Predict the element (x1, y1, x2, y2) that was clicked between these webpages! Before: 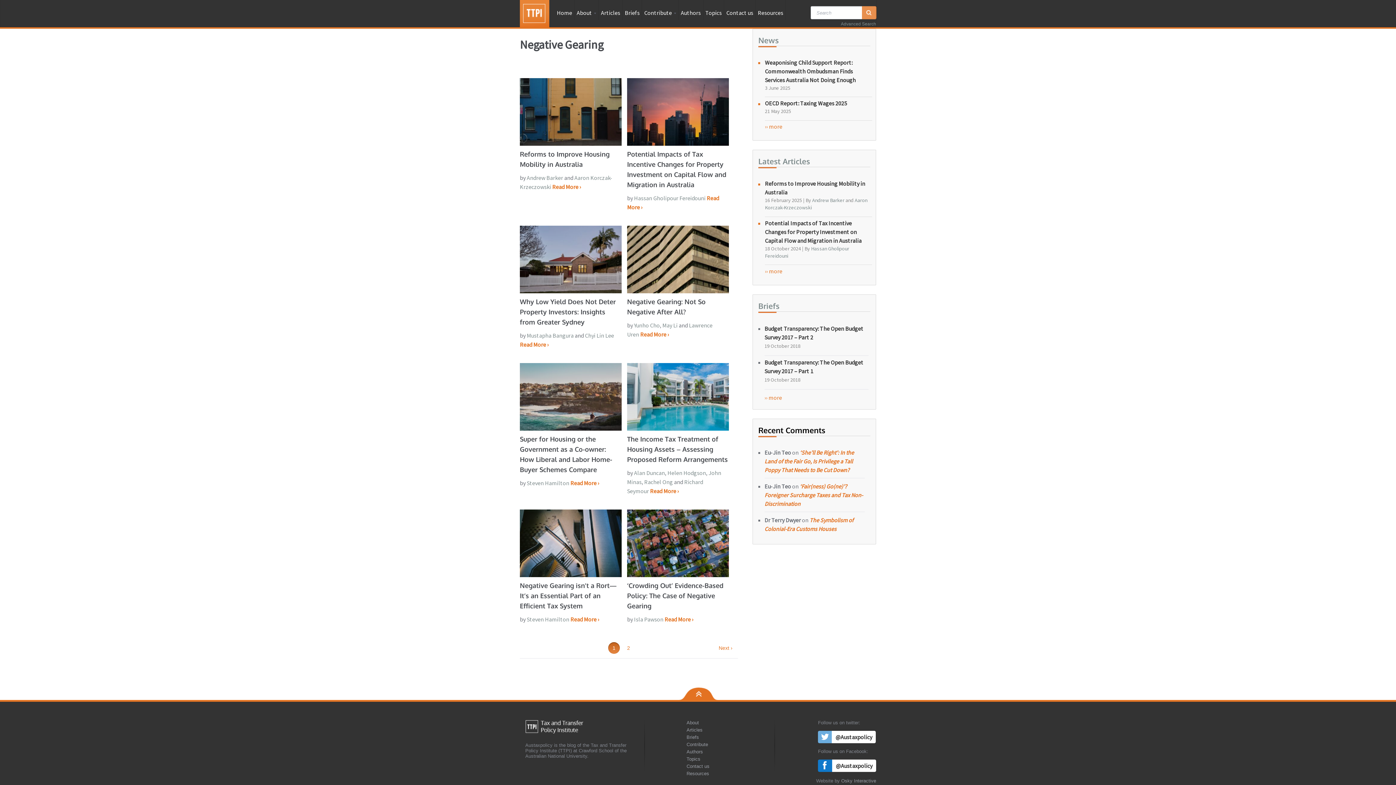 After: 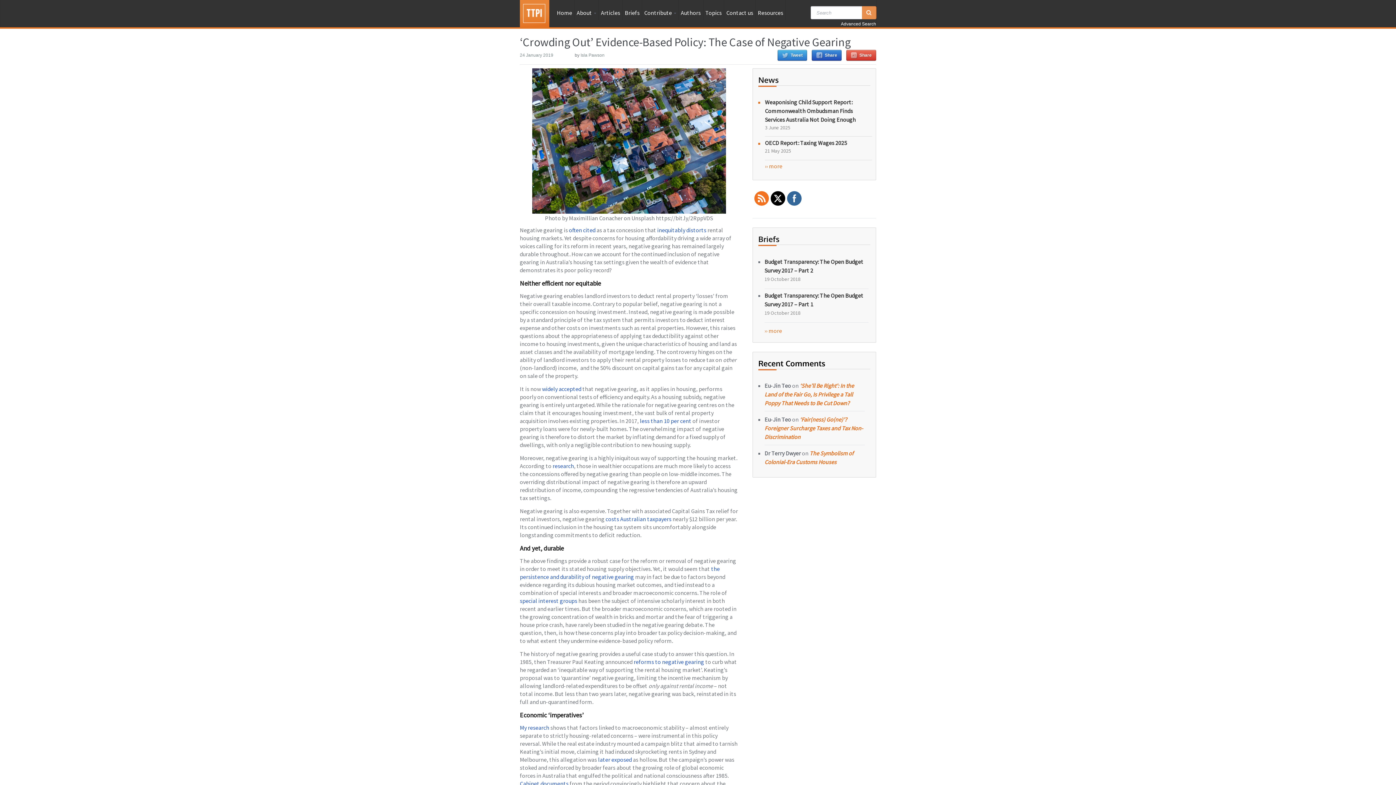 Action: bbox: (627, 578, 723, 613) label: ‘Crowding Out’ Evidence-Based Policy: The Case of Negative Gearing